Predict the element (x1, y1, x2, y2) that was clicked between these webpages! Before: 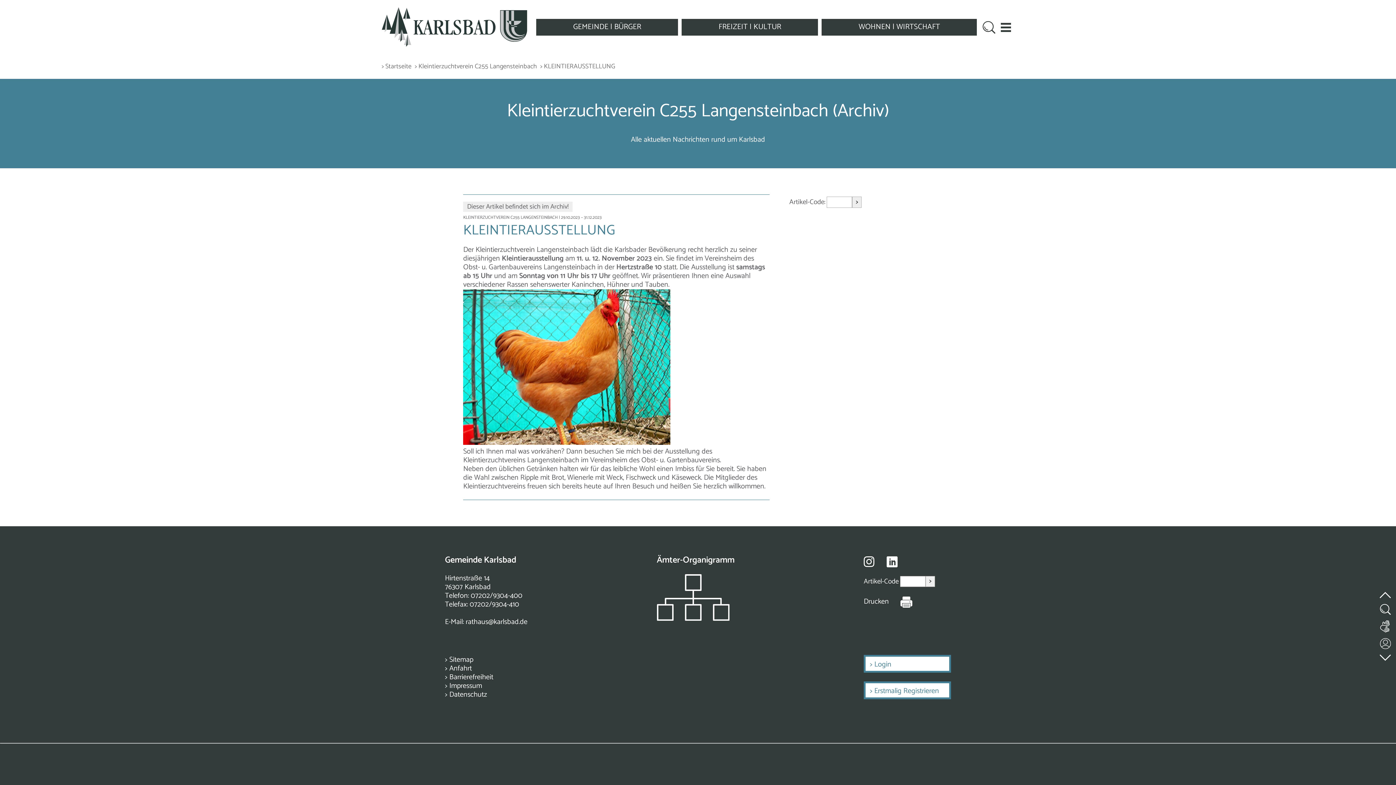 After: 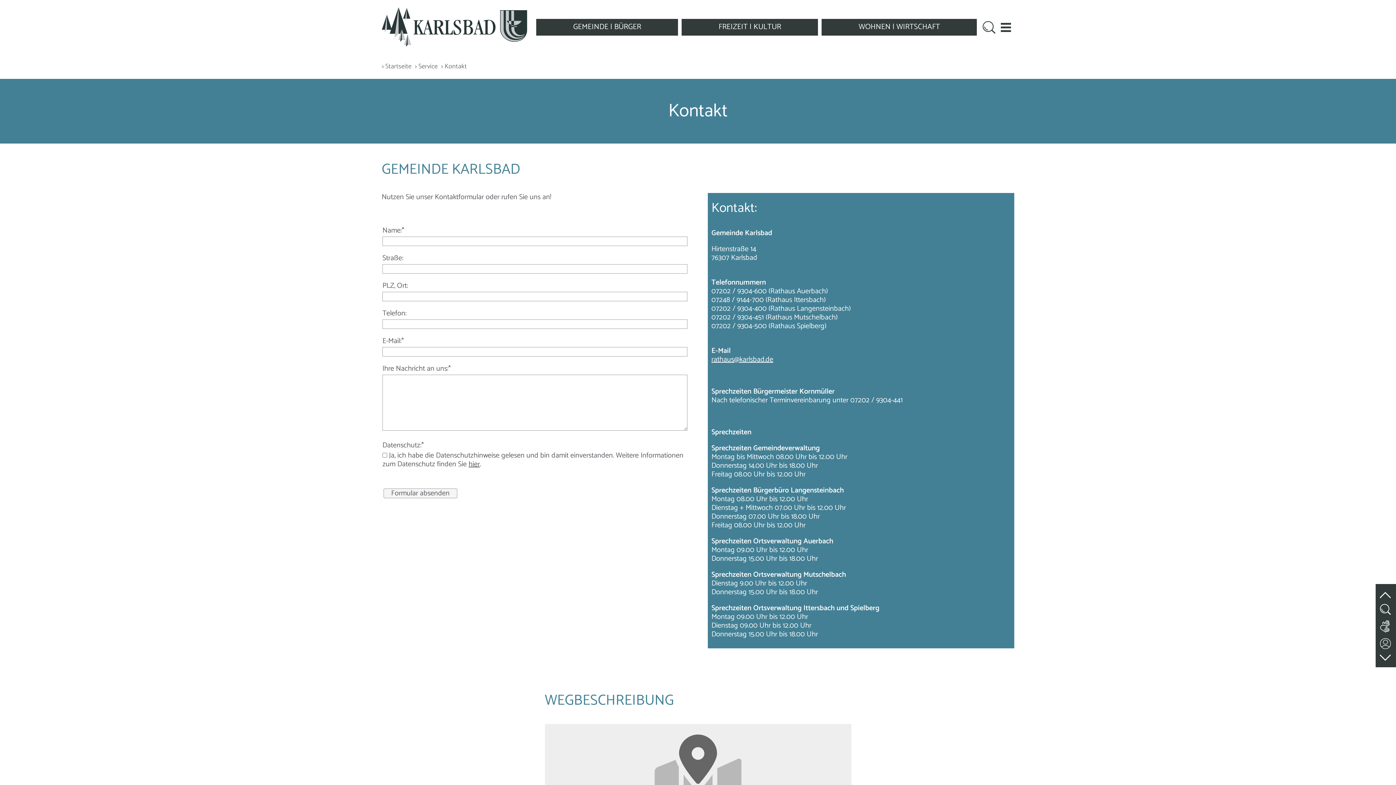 Action: bbox: (1378, 632, 1394, 651)